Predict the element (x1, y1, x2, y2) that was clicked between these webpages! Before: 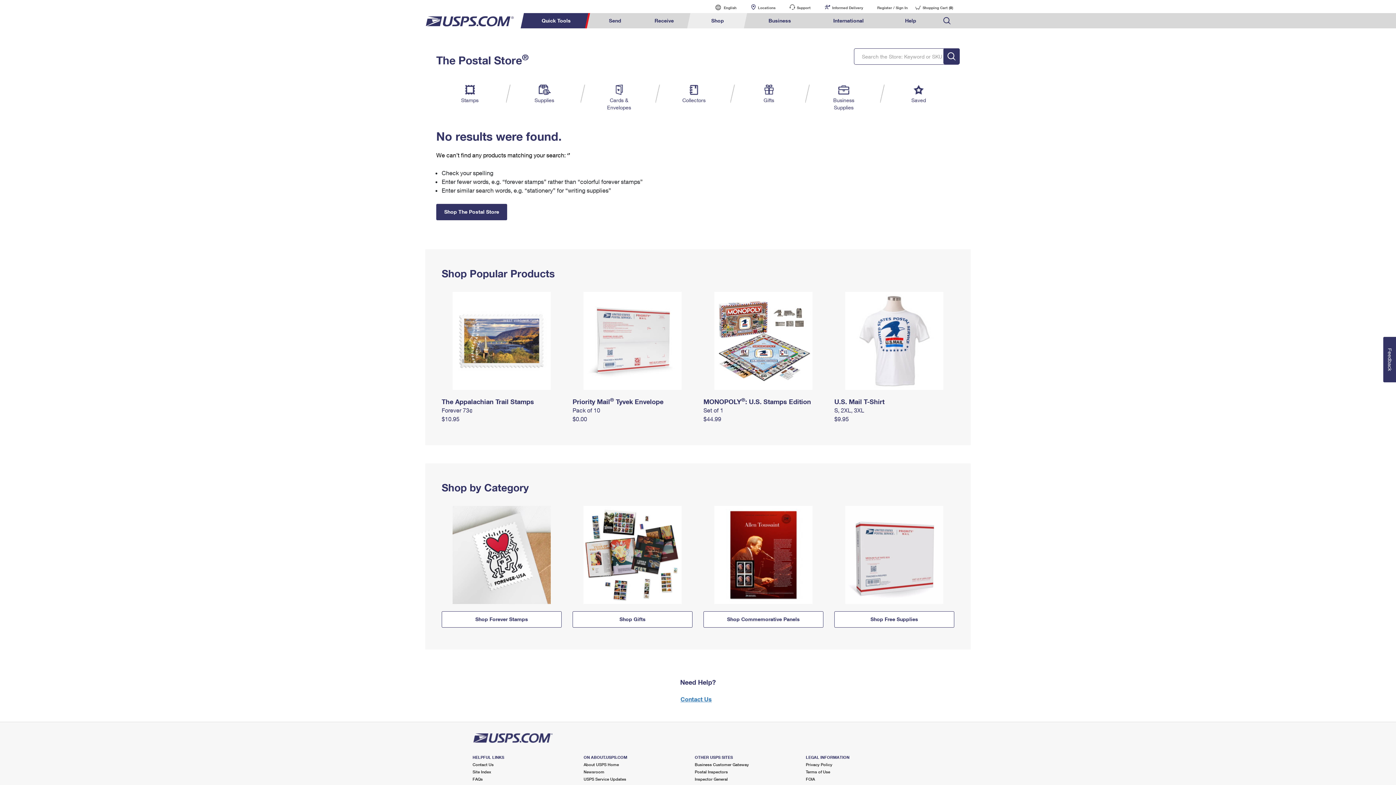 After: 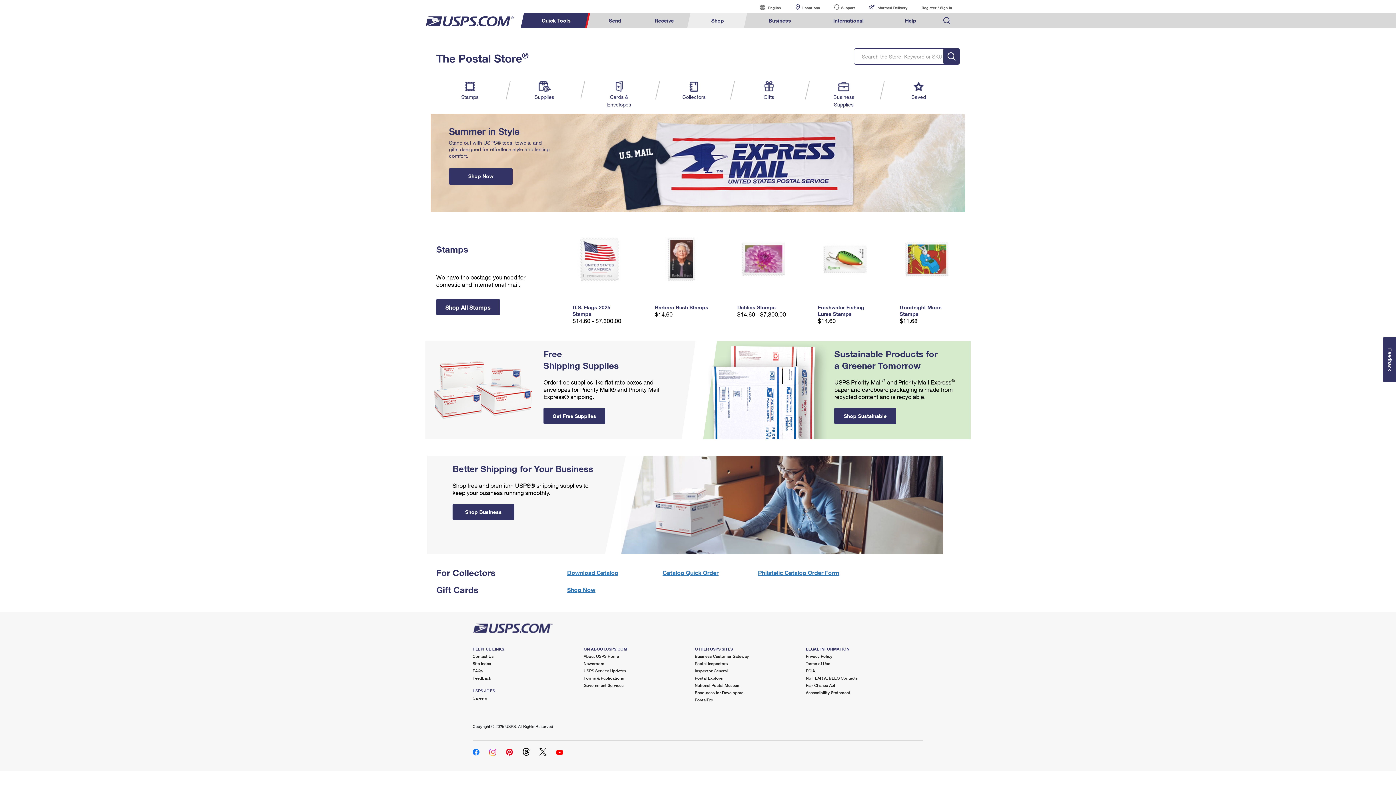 Action: bbox: (436, 204, 507, 220) label: Shop The Postal Store